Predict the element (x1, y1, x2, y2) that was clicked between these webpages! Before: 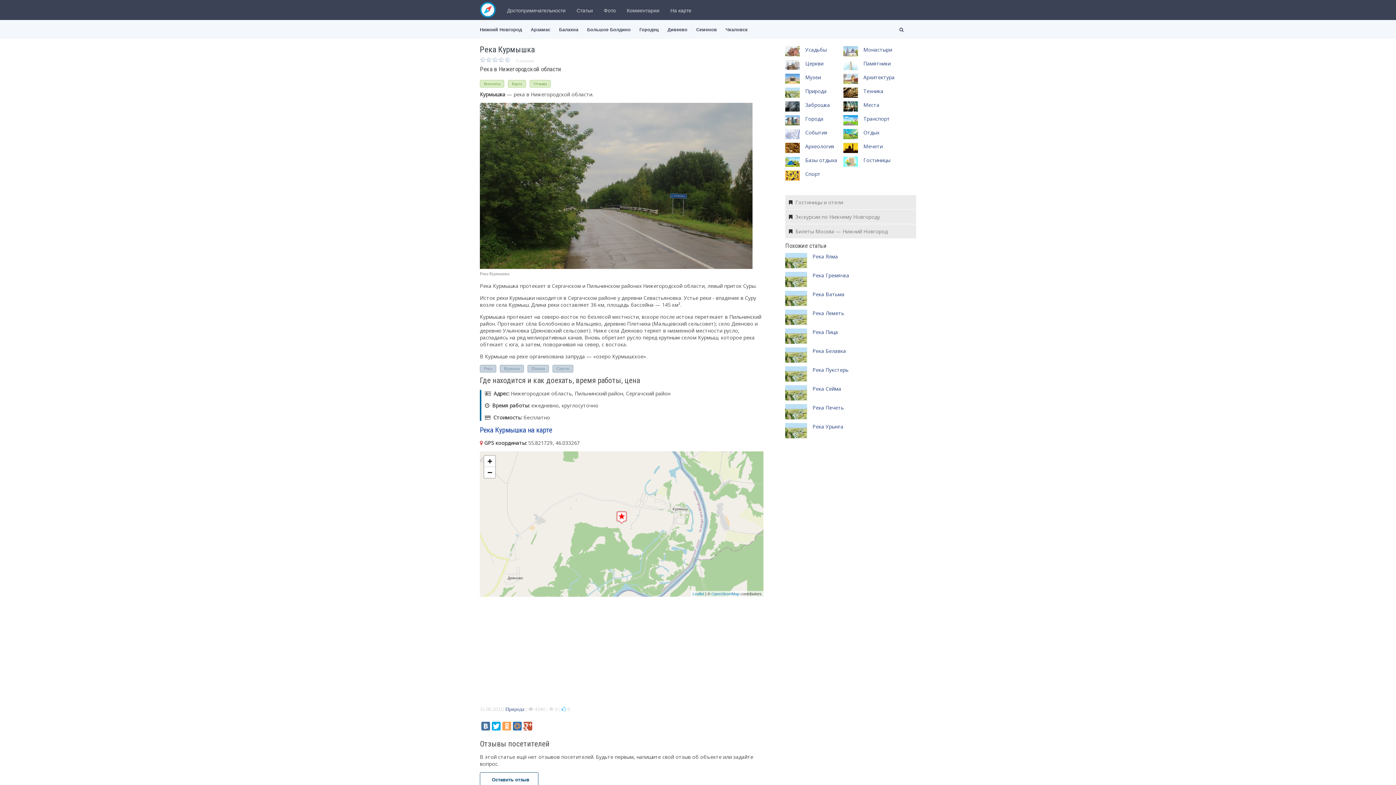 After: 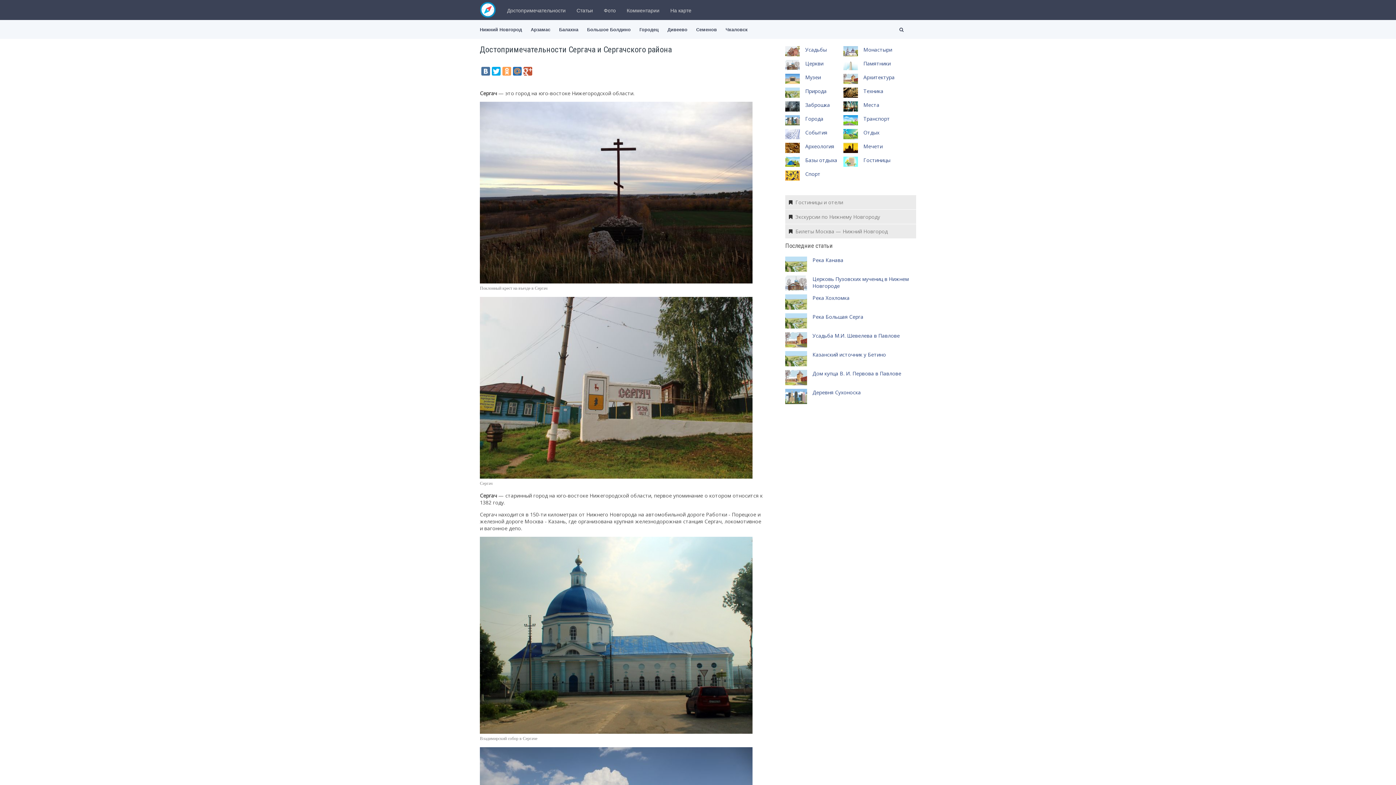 Action: label: Сергач bbox: (552, 365, 573, 372)